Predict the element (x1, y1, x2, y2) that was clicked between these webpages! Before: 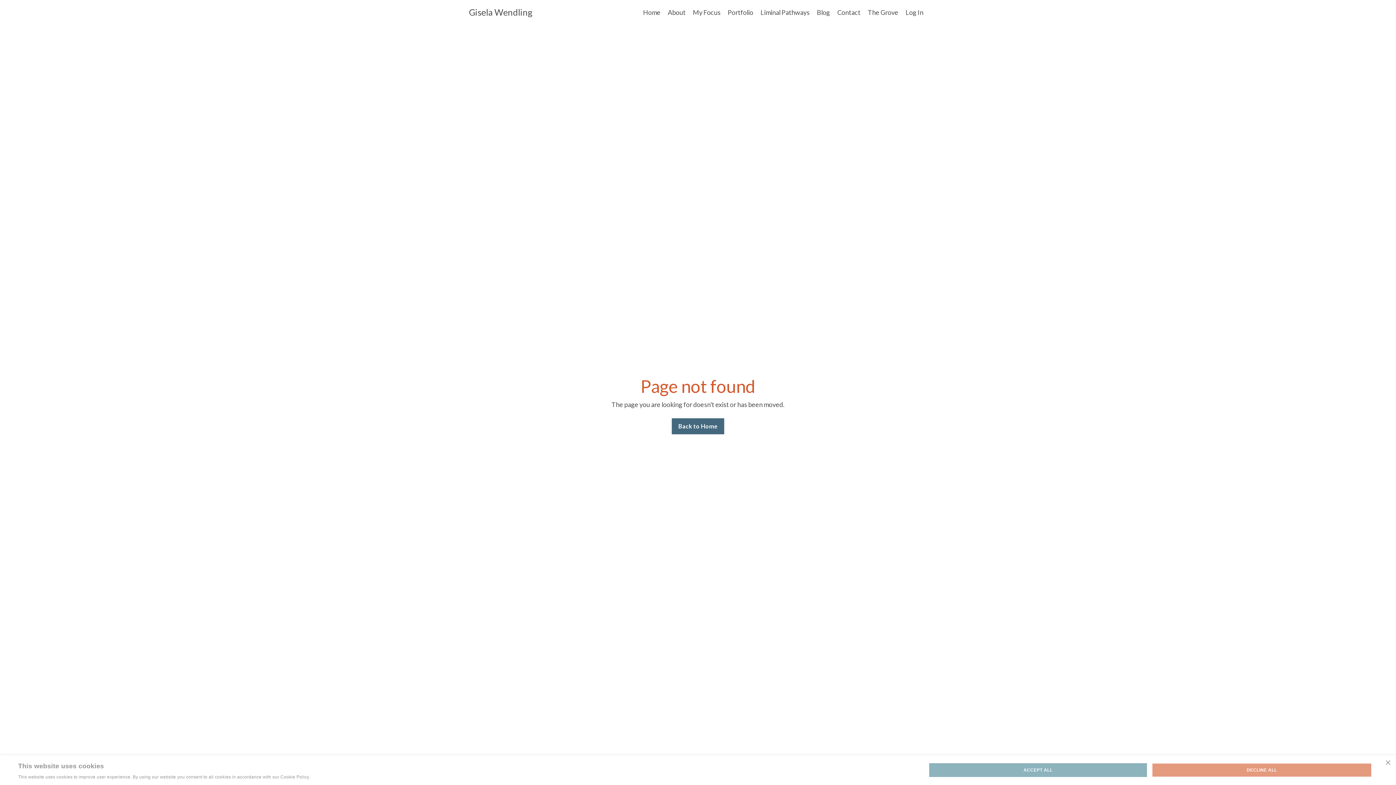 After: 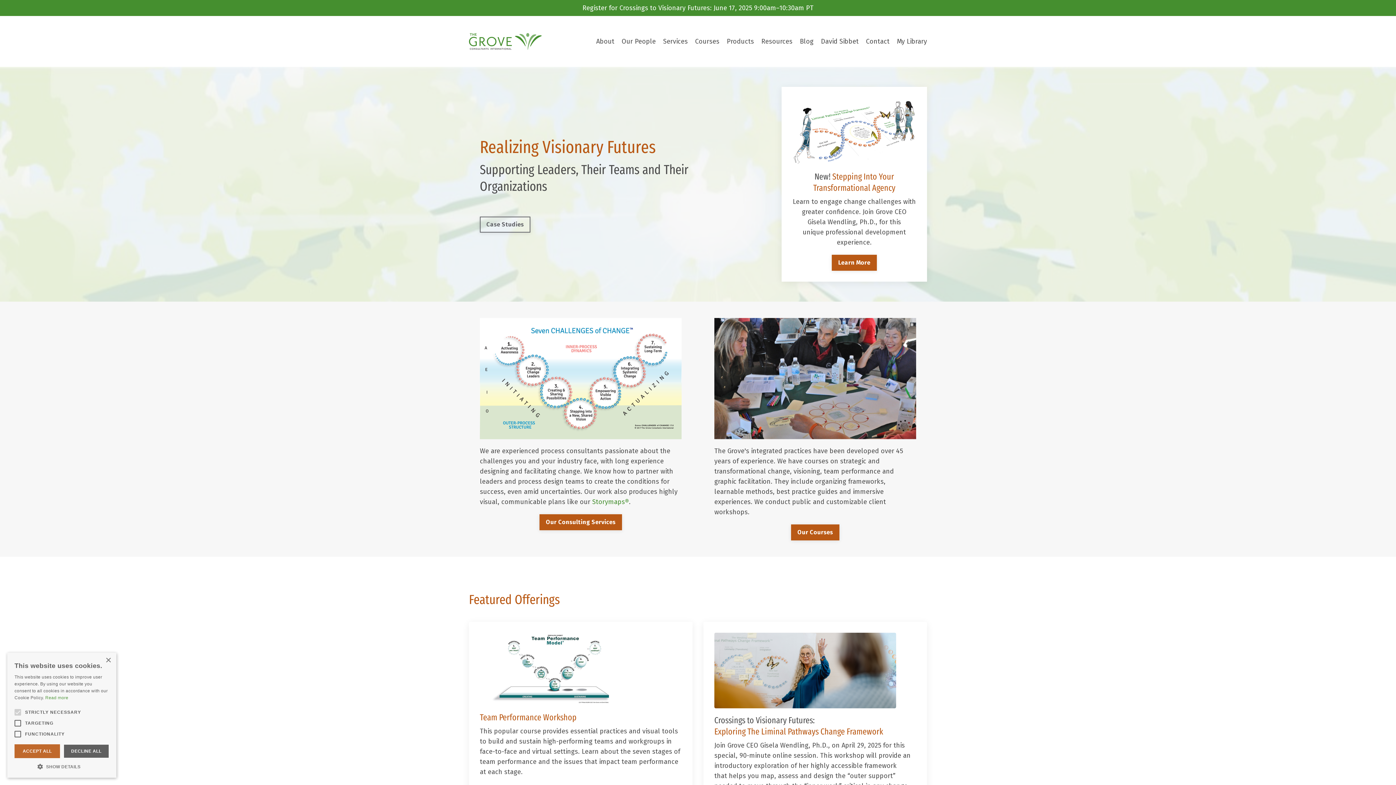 Action: bbox: (868, 7, 898, 17) label: The Grove